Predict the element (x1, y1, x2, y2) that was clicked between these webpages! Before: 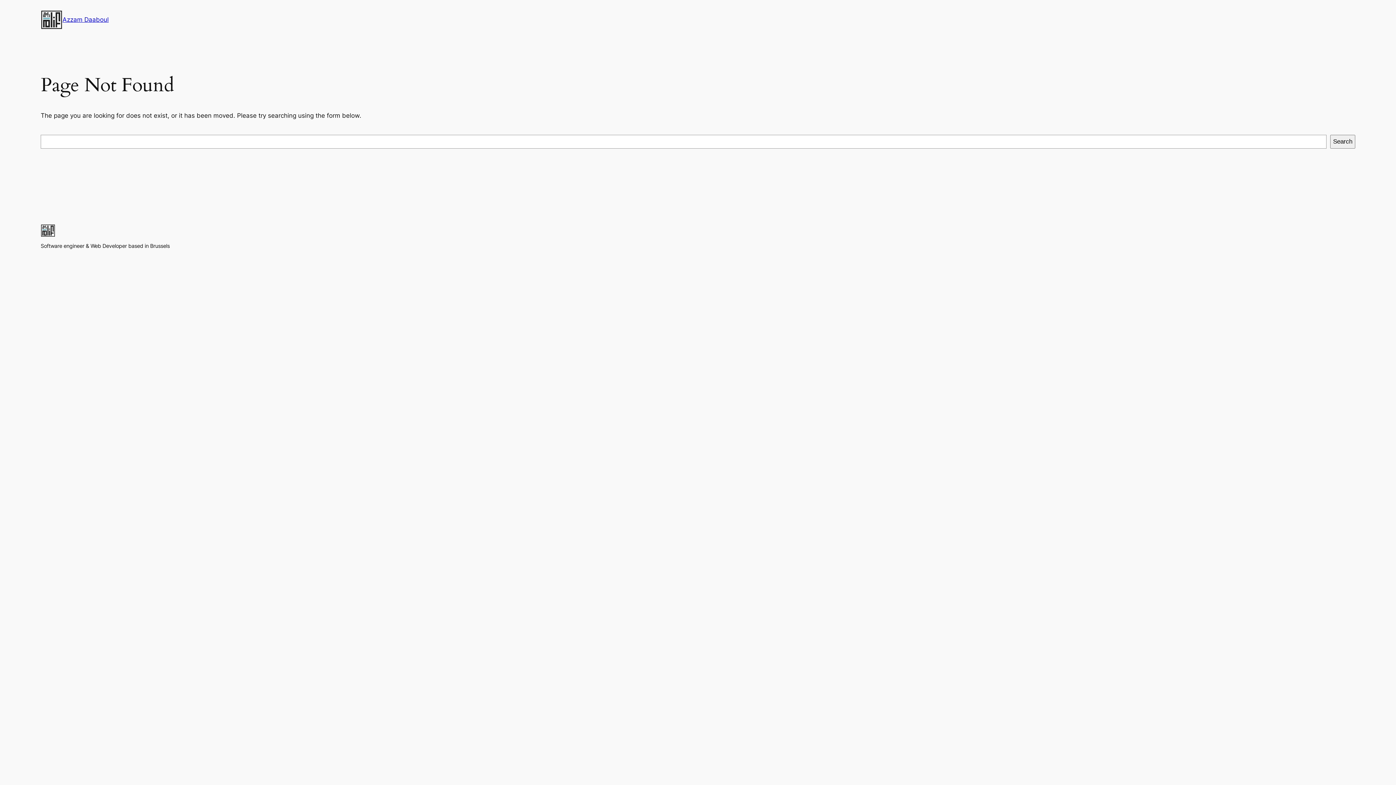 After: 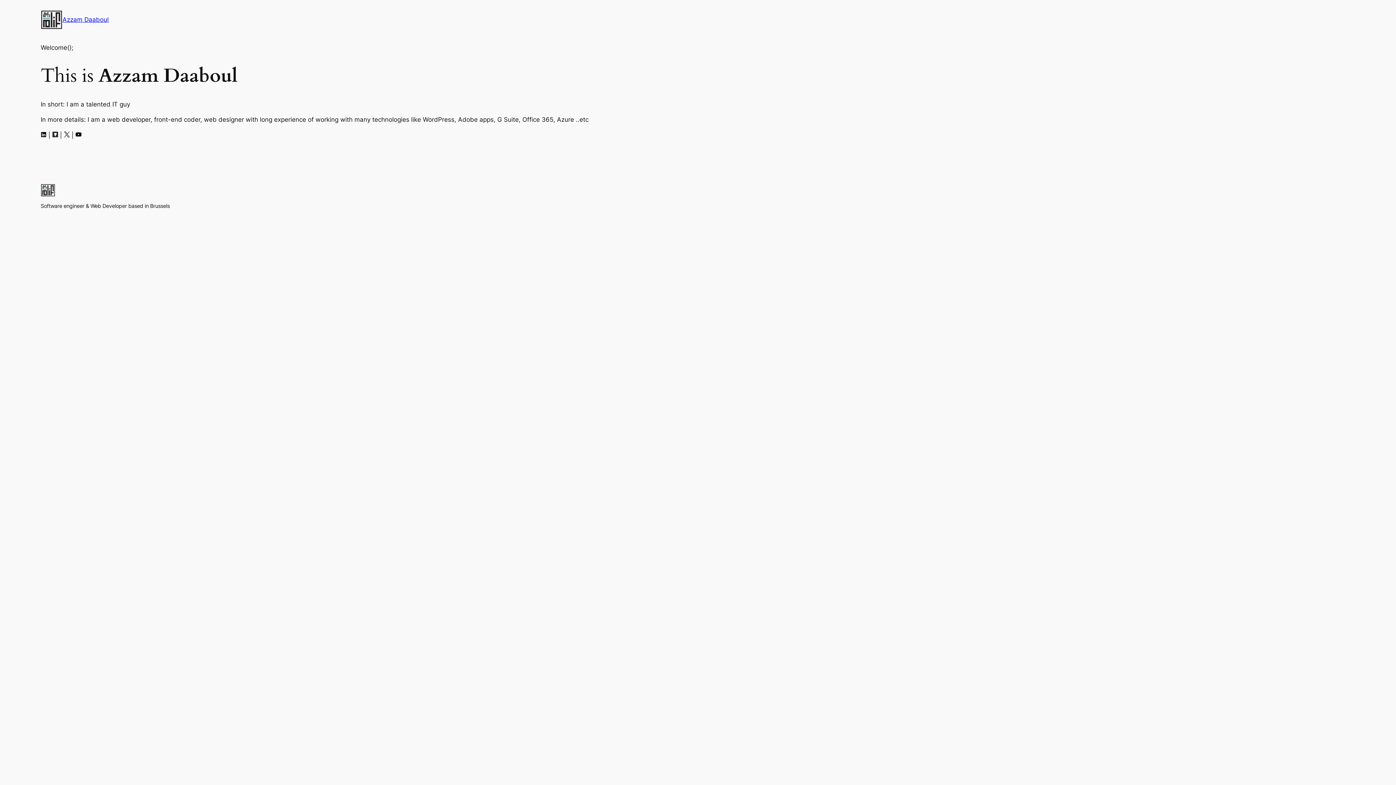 Action: bbox: (40, 224, 55, 237)